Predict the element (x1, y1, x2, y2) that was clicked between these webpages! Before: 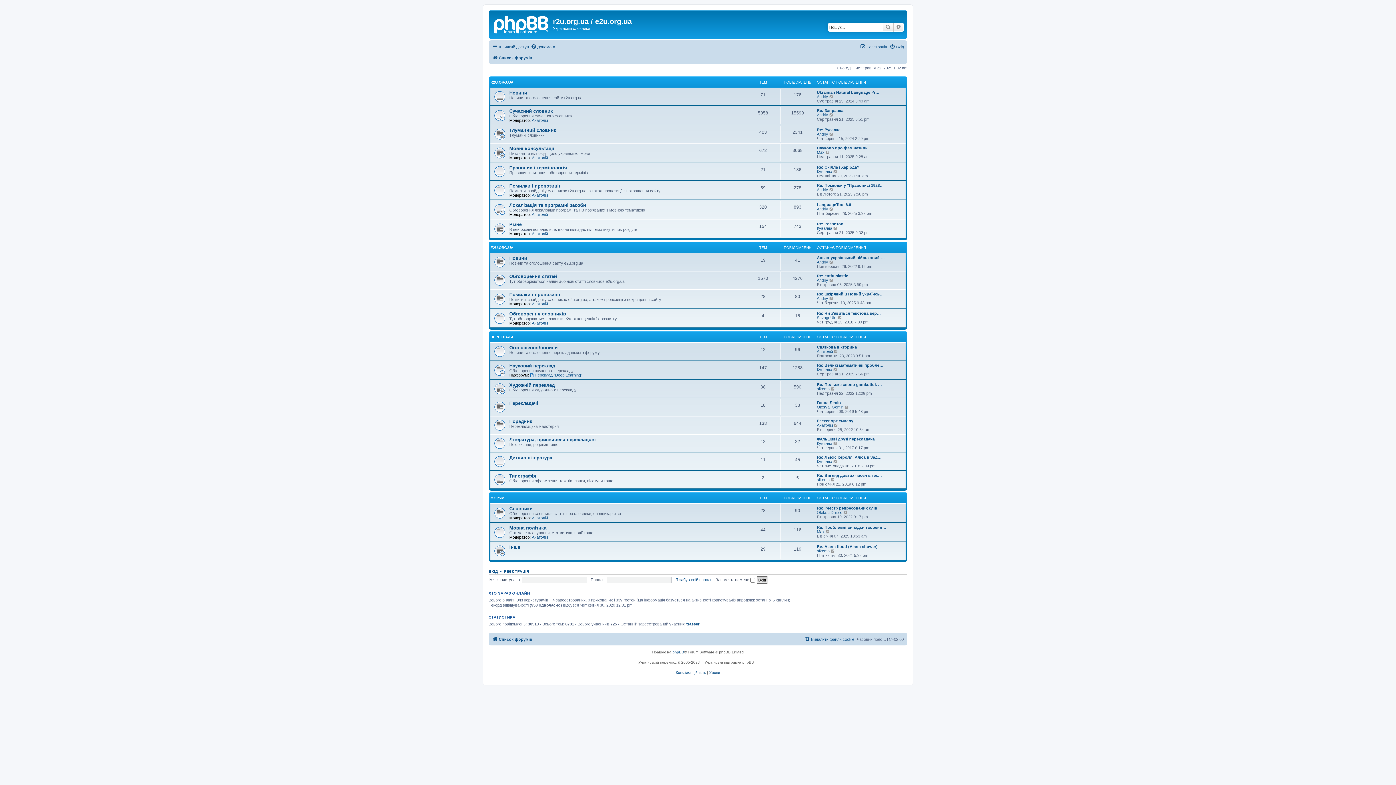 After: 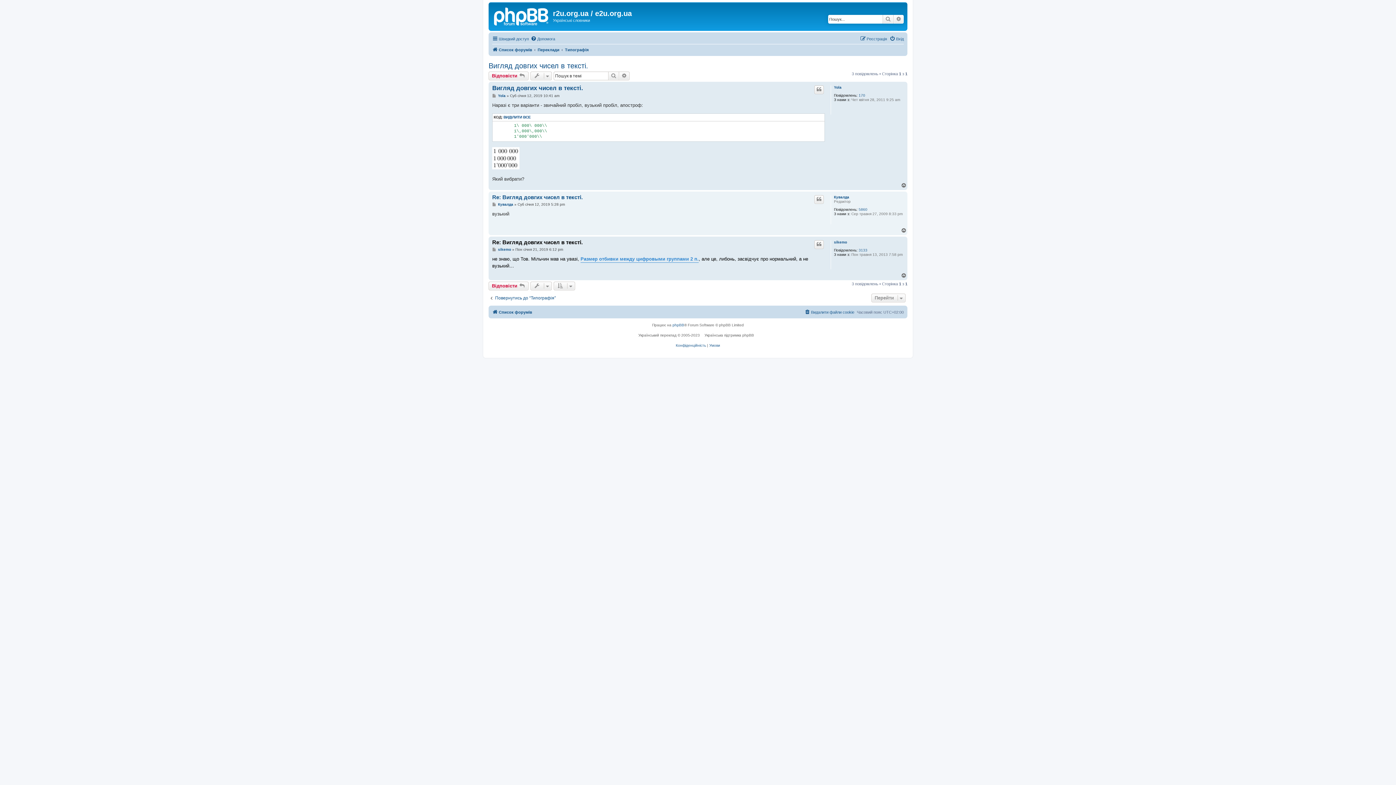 Action: label: Переглянути останнє повідомлення bbox: (830, 477, 835, 482)